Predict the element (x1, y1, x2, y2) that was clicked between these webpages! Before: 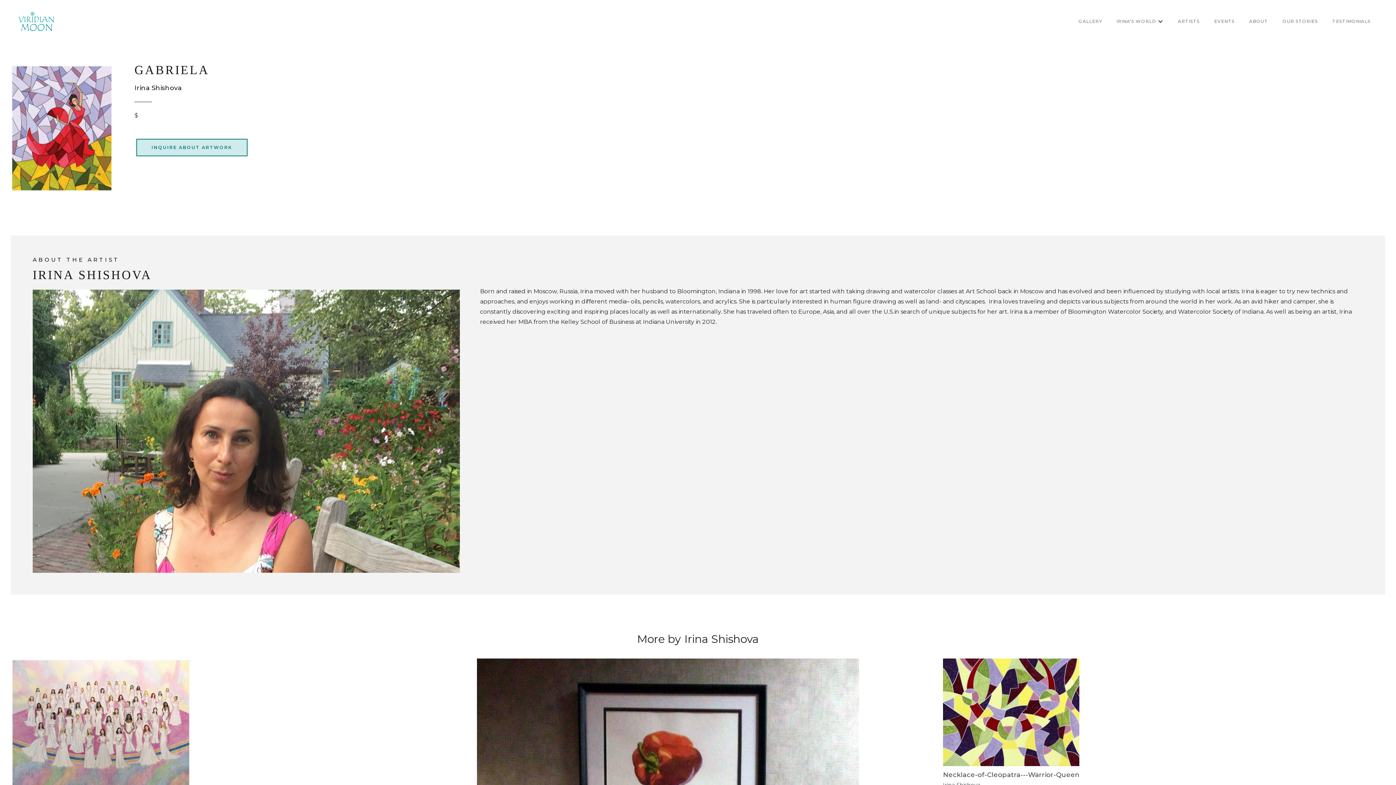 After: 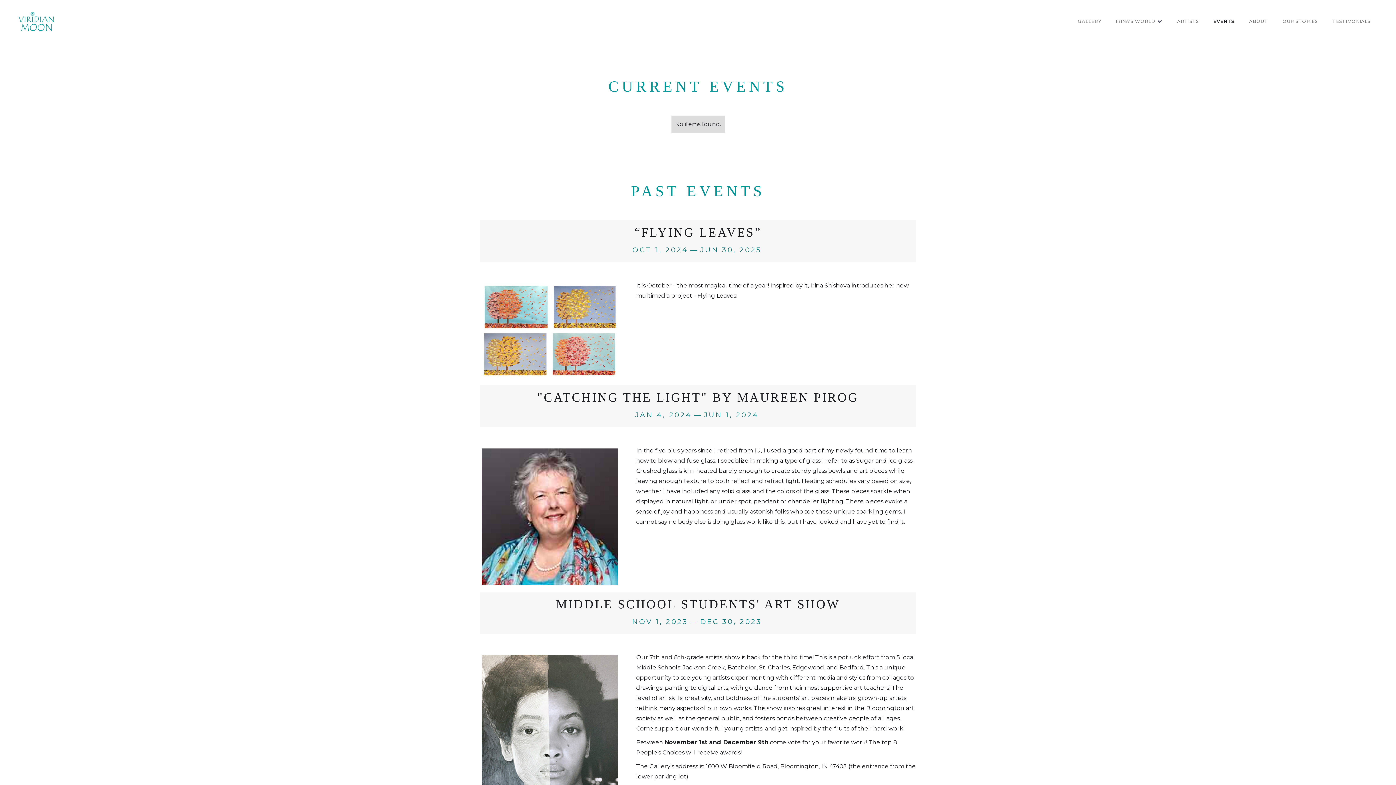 Action: bbox: (1207, 14, 1242, 28) label: EVENTS